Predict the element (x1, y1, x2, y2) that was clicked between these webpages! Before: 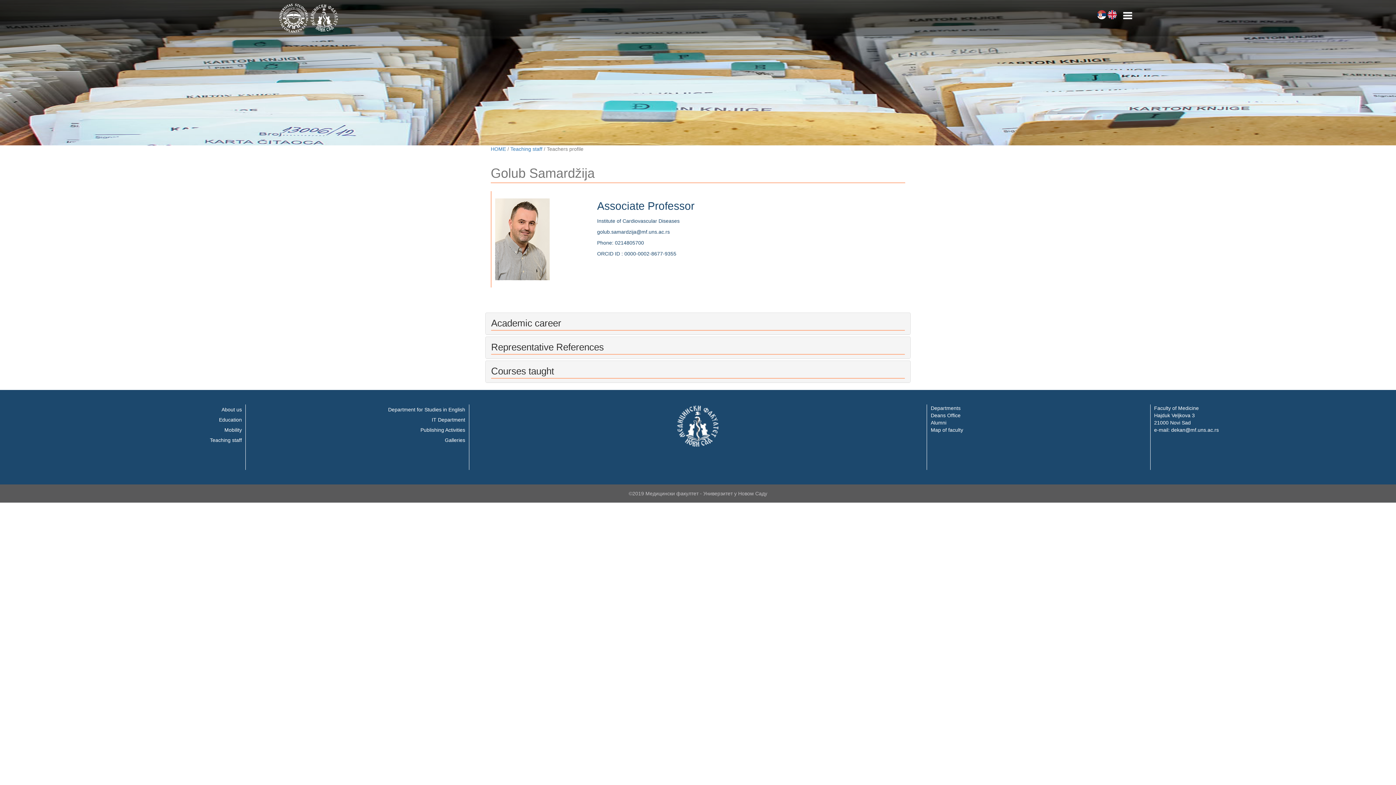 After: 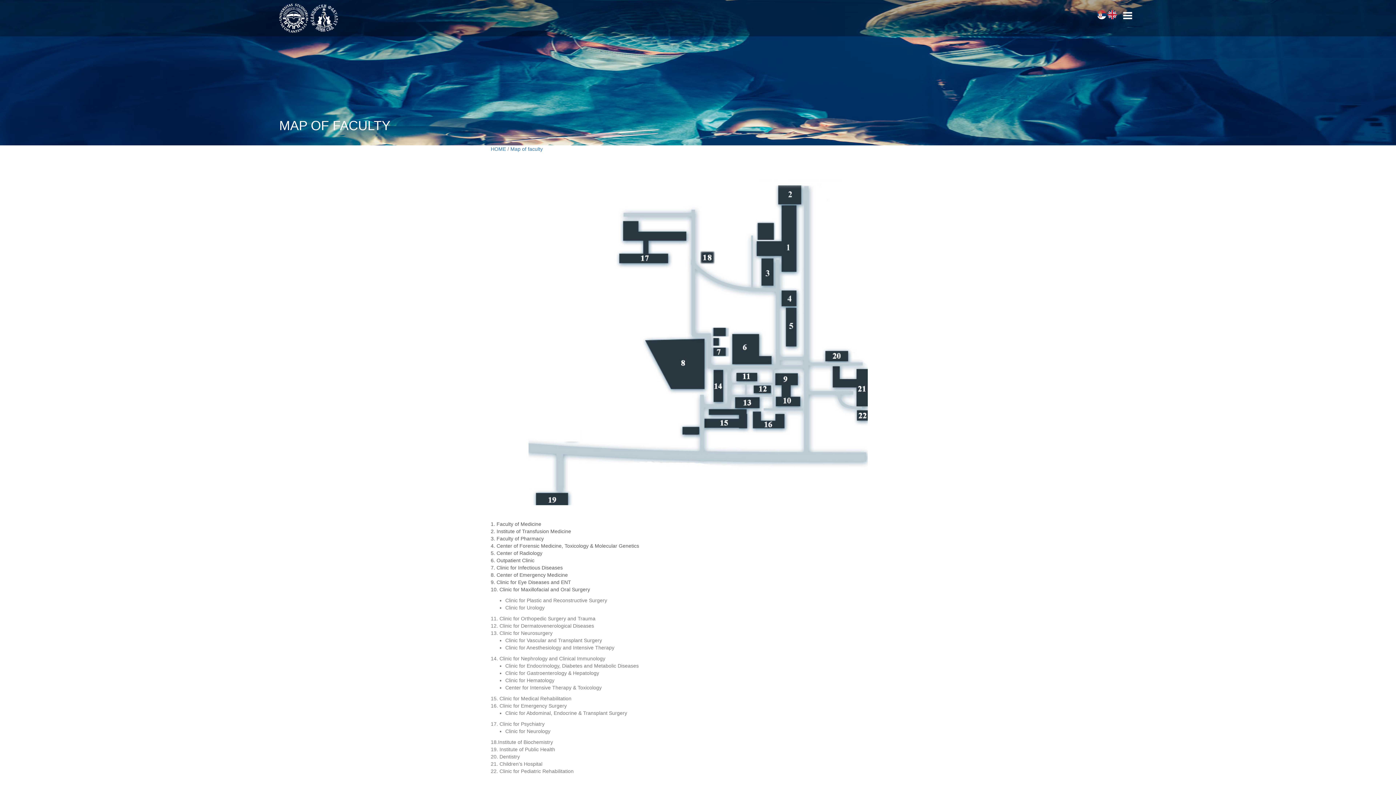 Action: bbox: (931, 427, 963, 433) label: Map of faculty